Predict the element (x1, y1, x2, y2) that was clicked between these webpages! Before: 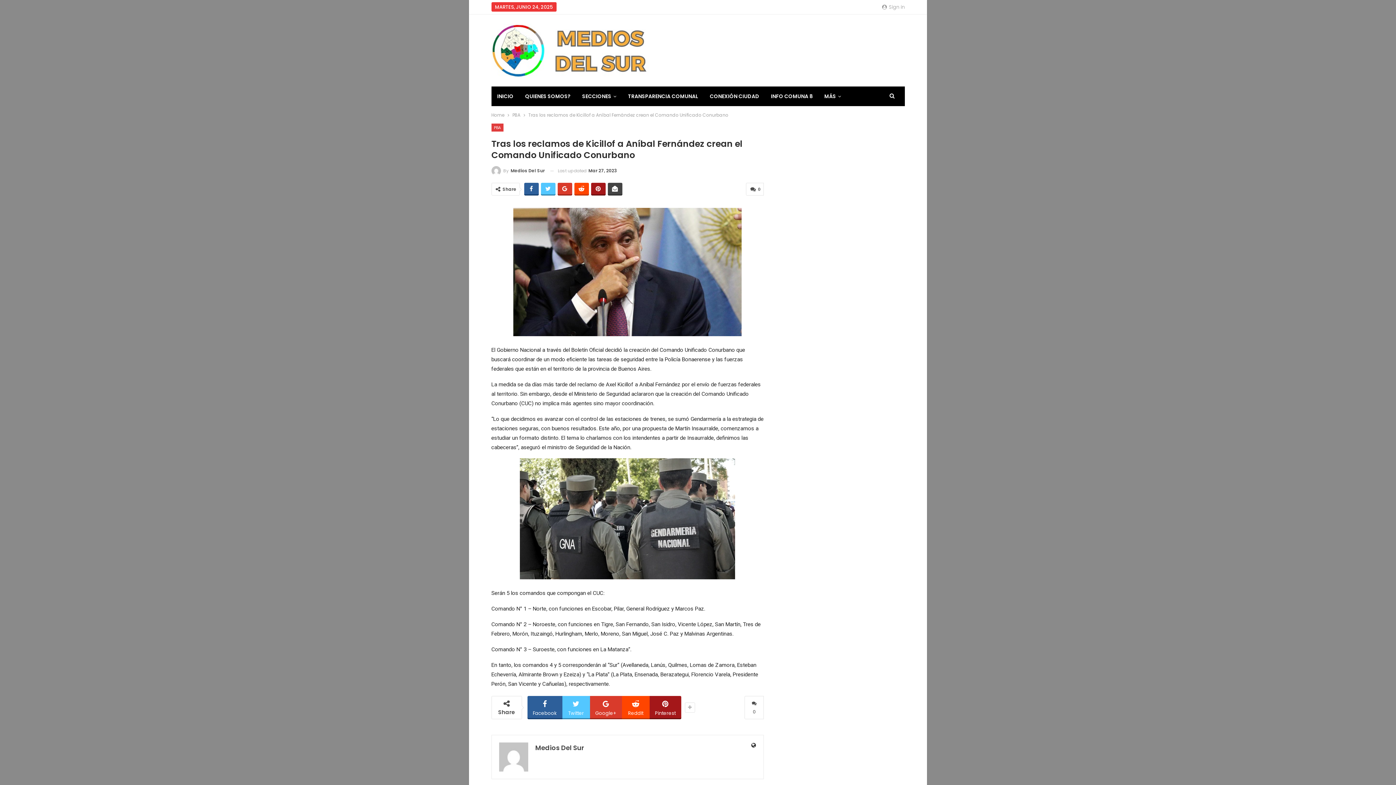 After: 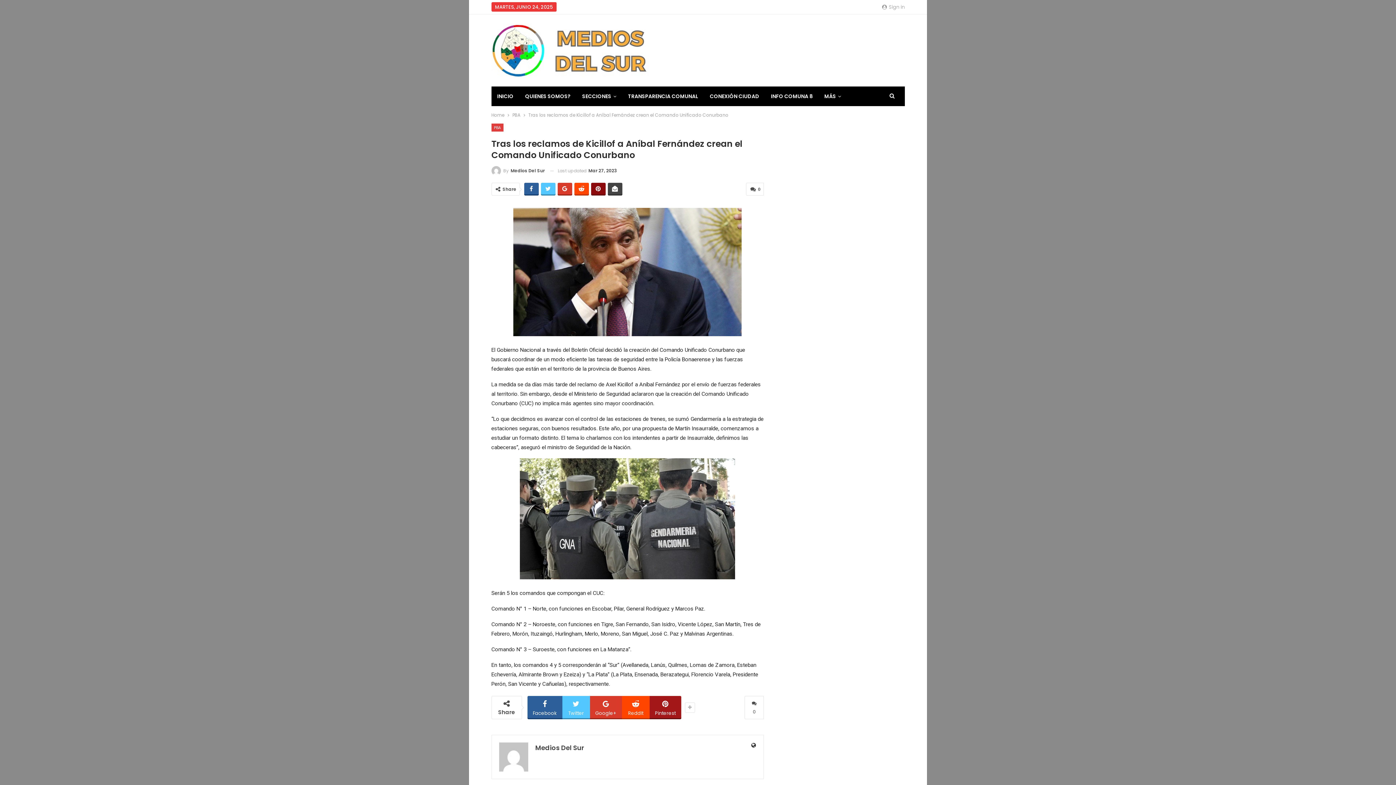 Action: bbox: (591, 182, 605, 194)